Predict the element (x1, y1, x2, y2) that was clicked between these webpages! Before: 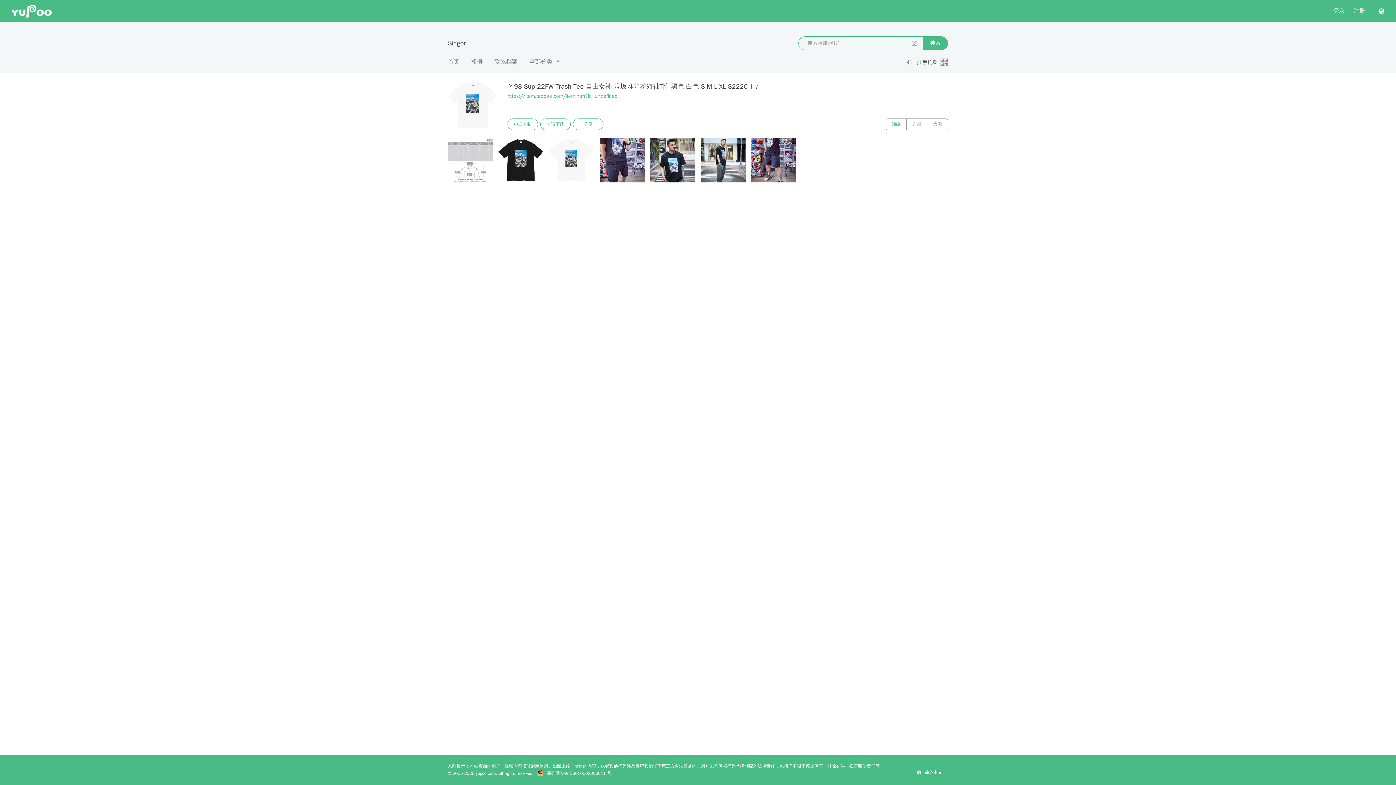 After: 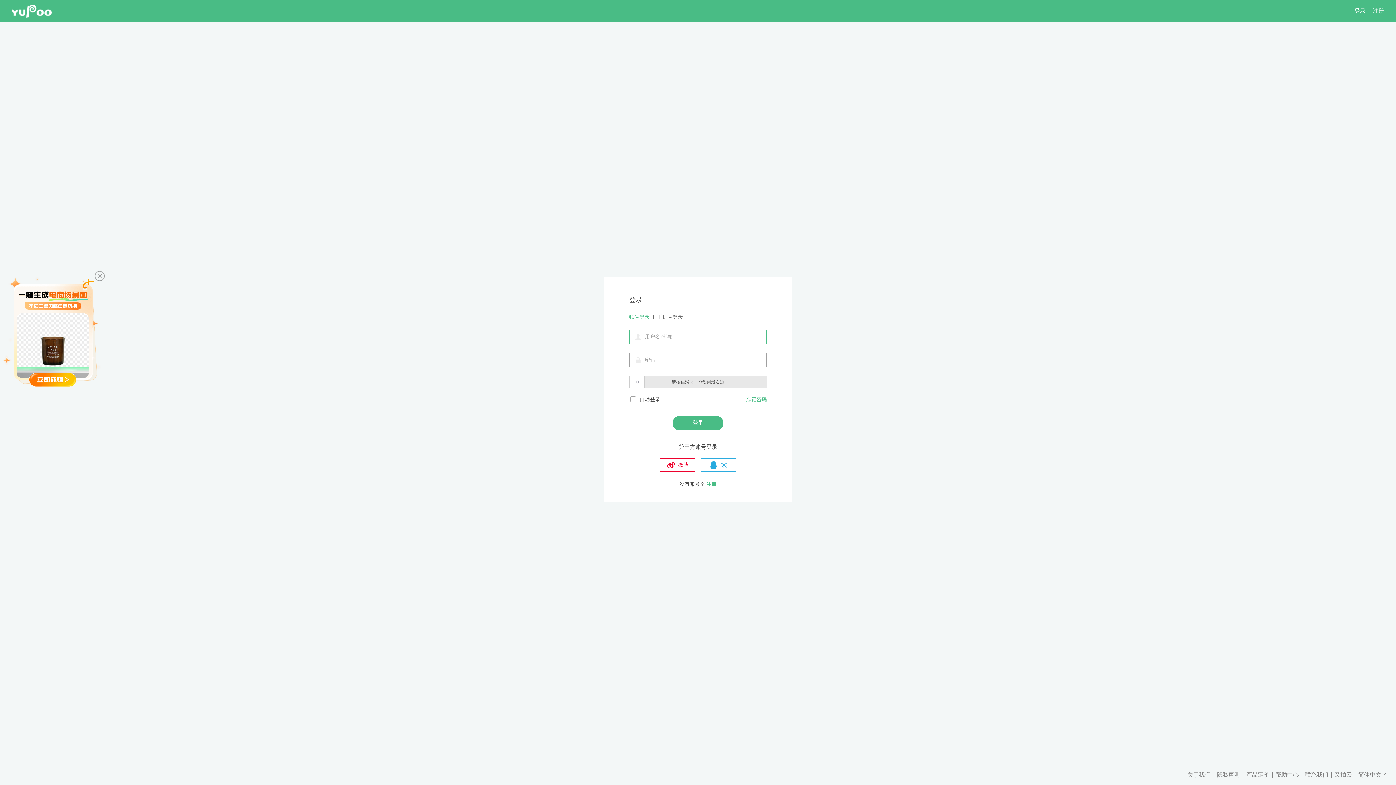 Action: bbox: (507, 118, 538, 130) label: 申请复制